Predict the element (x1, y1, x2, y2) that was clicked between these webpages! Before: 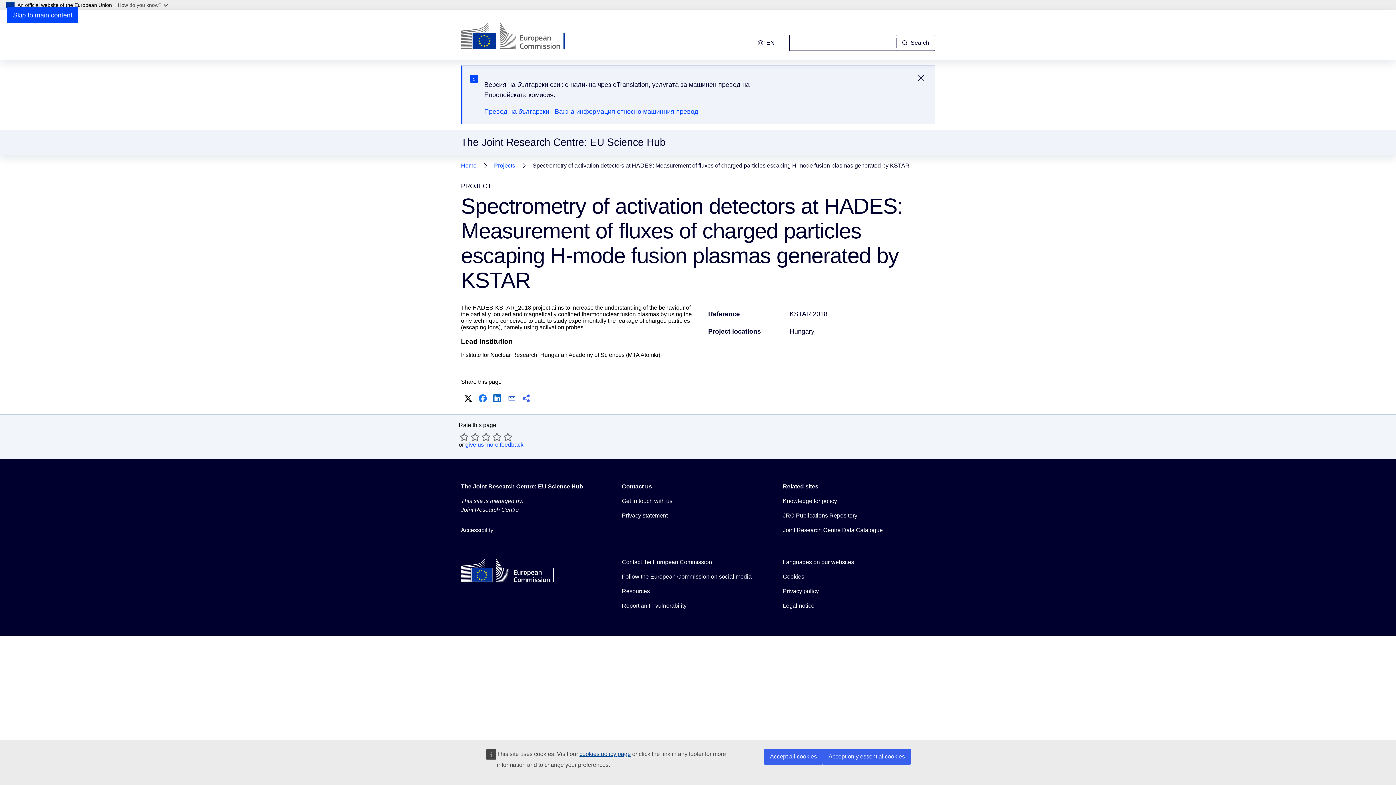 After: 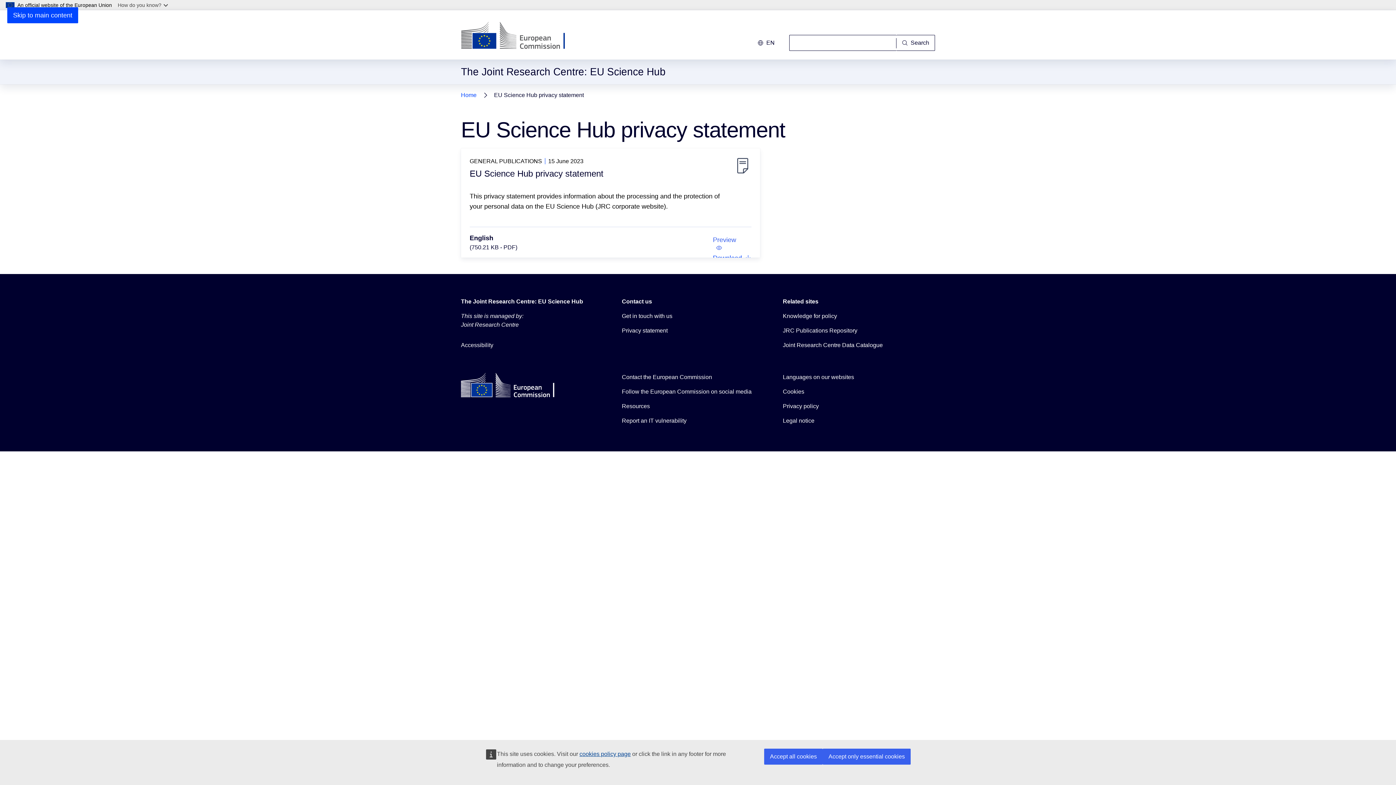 Action: bbox: (622, 511, 667, 520) label: Privacy statement